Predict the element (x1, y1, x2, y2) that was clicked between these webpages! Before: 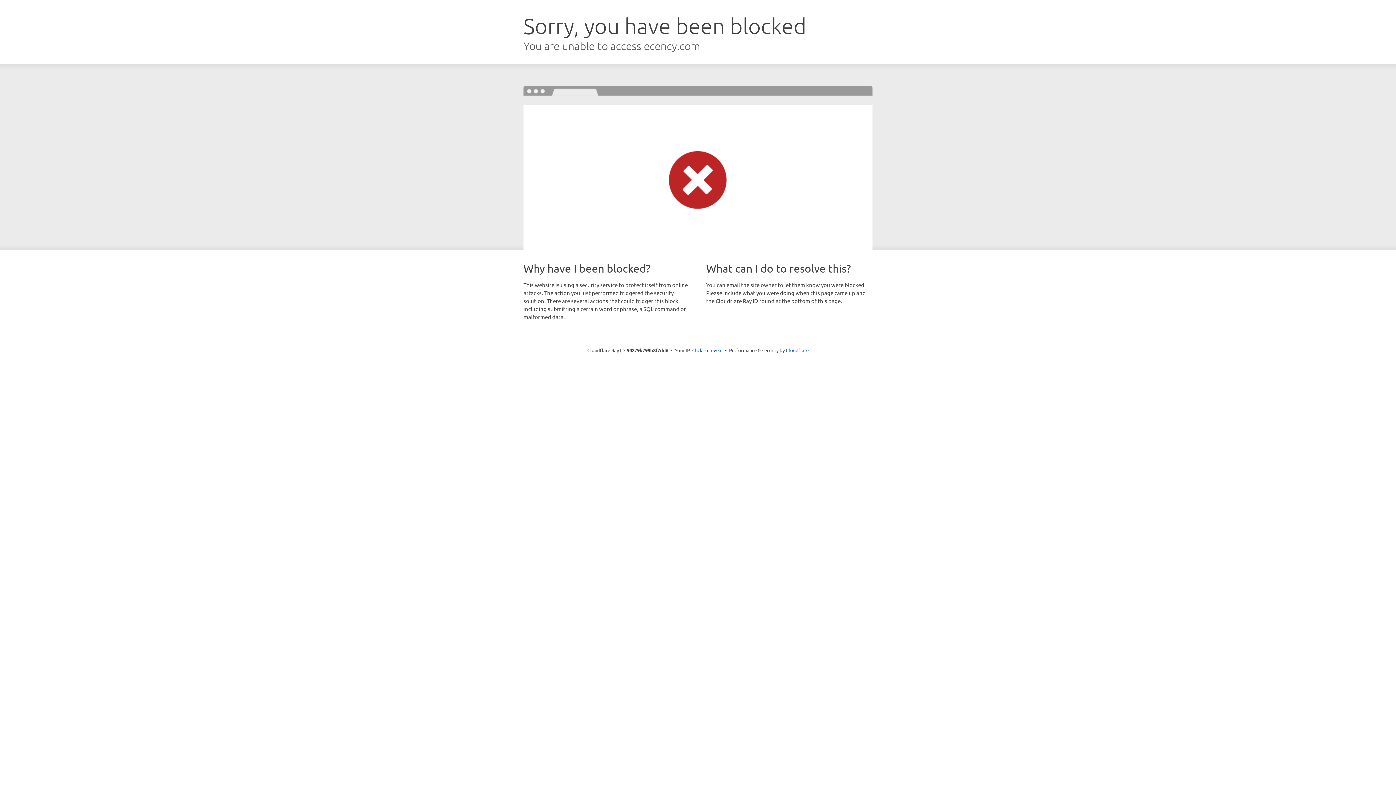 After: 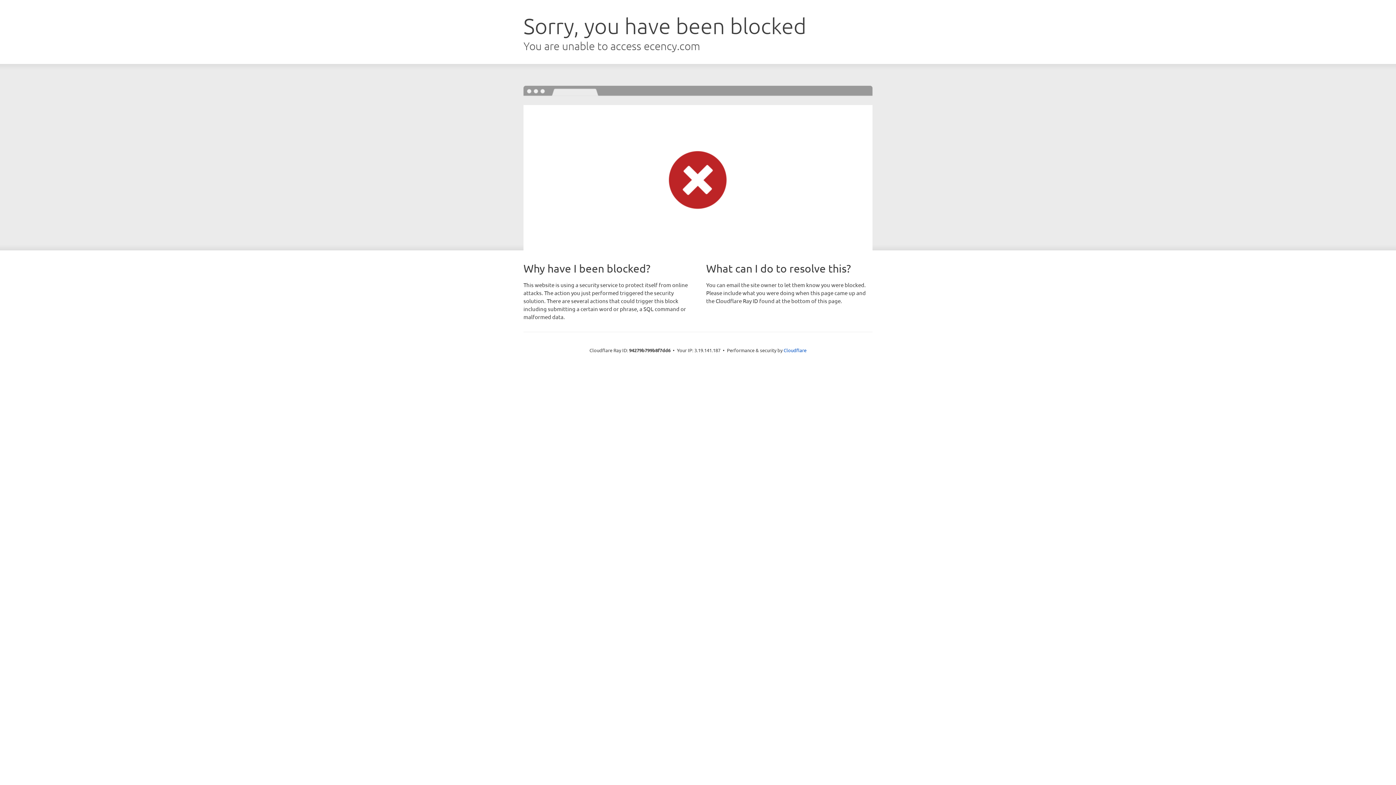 Action: bbox: (692, 346, 722, 353) label: Click to reveal